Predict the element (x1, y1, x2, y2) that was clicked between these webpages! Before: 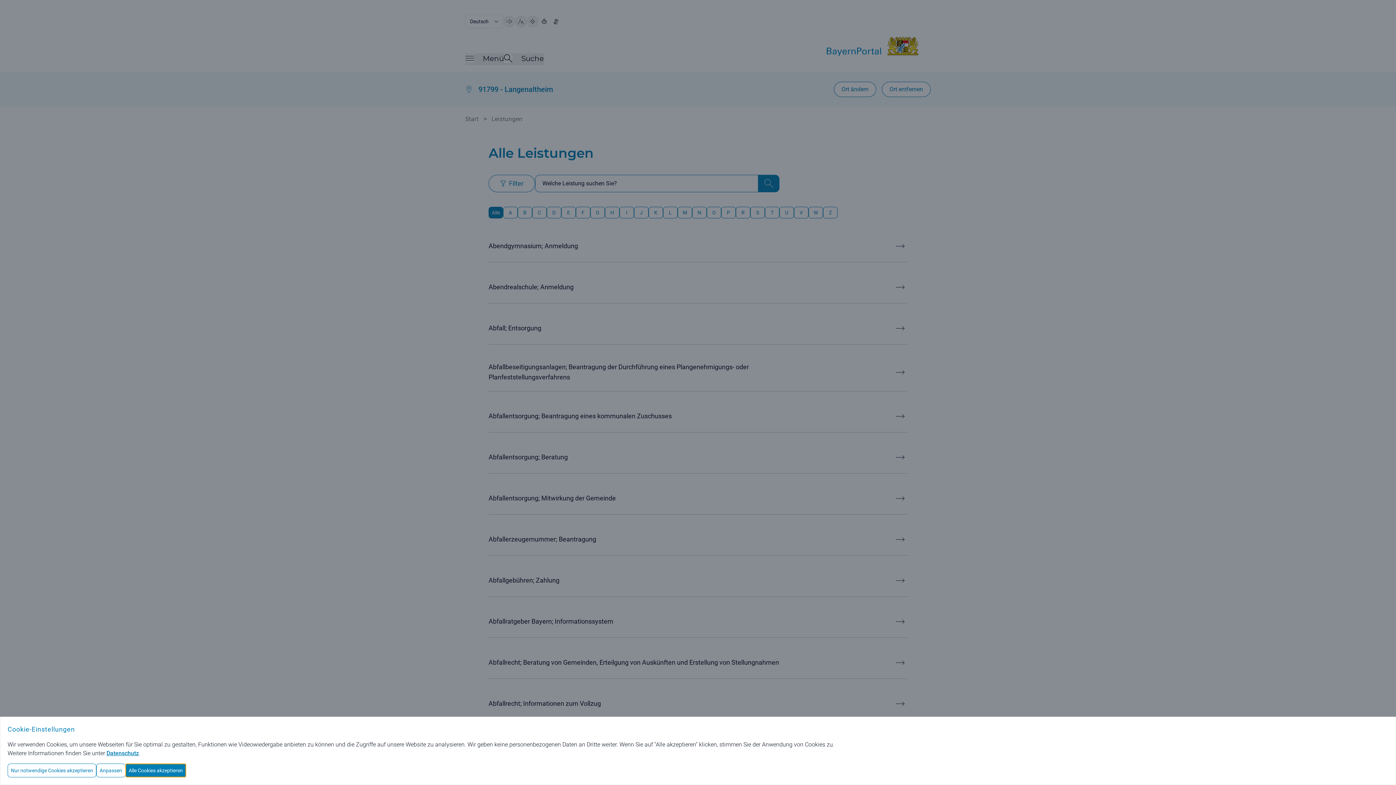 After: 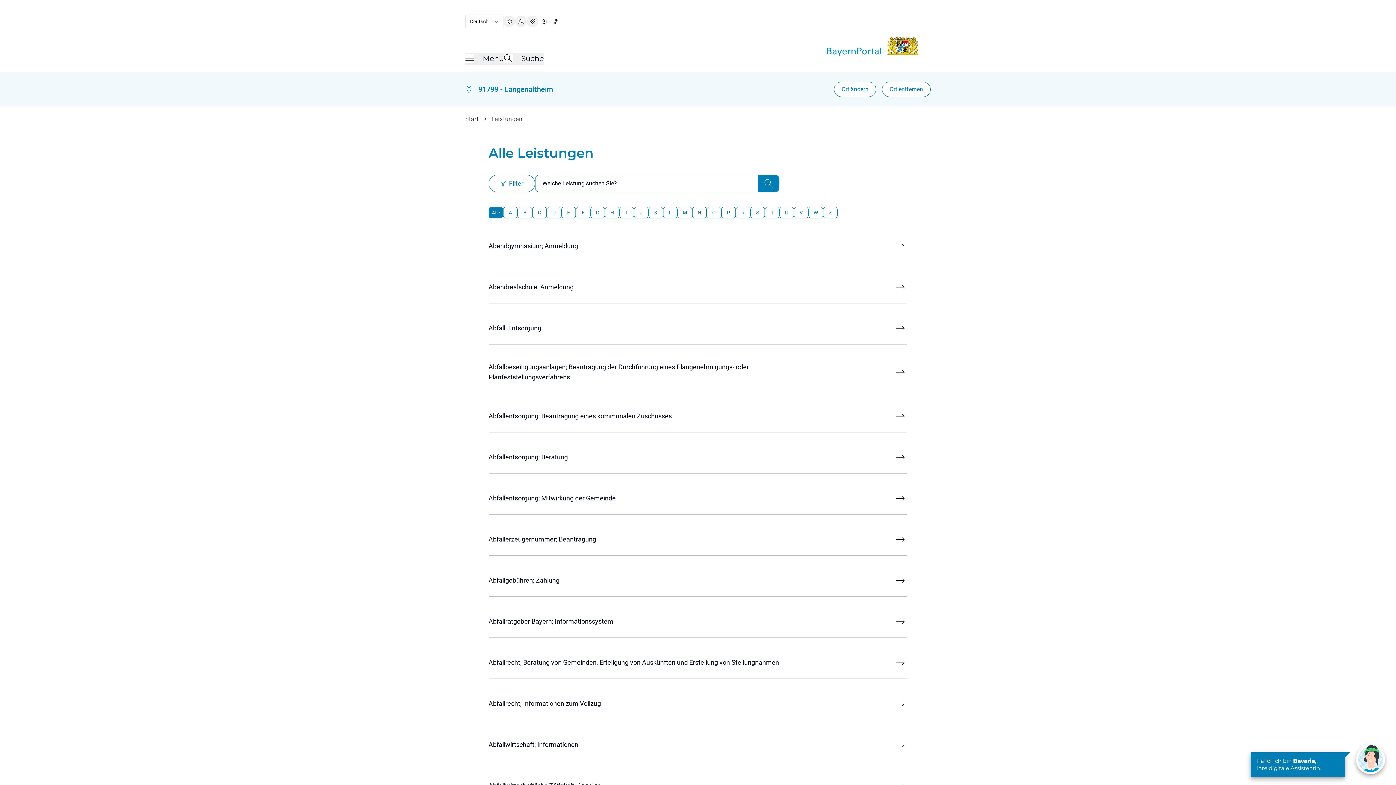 Action: label: Nur notwendige Cookies akzeptieren bbox: (7, 764, 96, 777)